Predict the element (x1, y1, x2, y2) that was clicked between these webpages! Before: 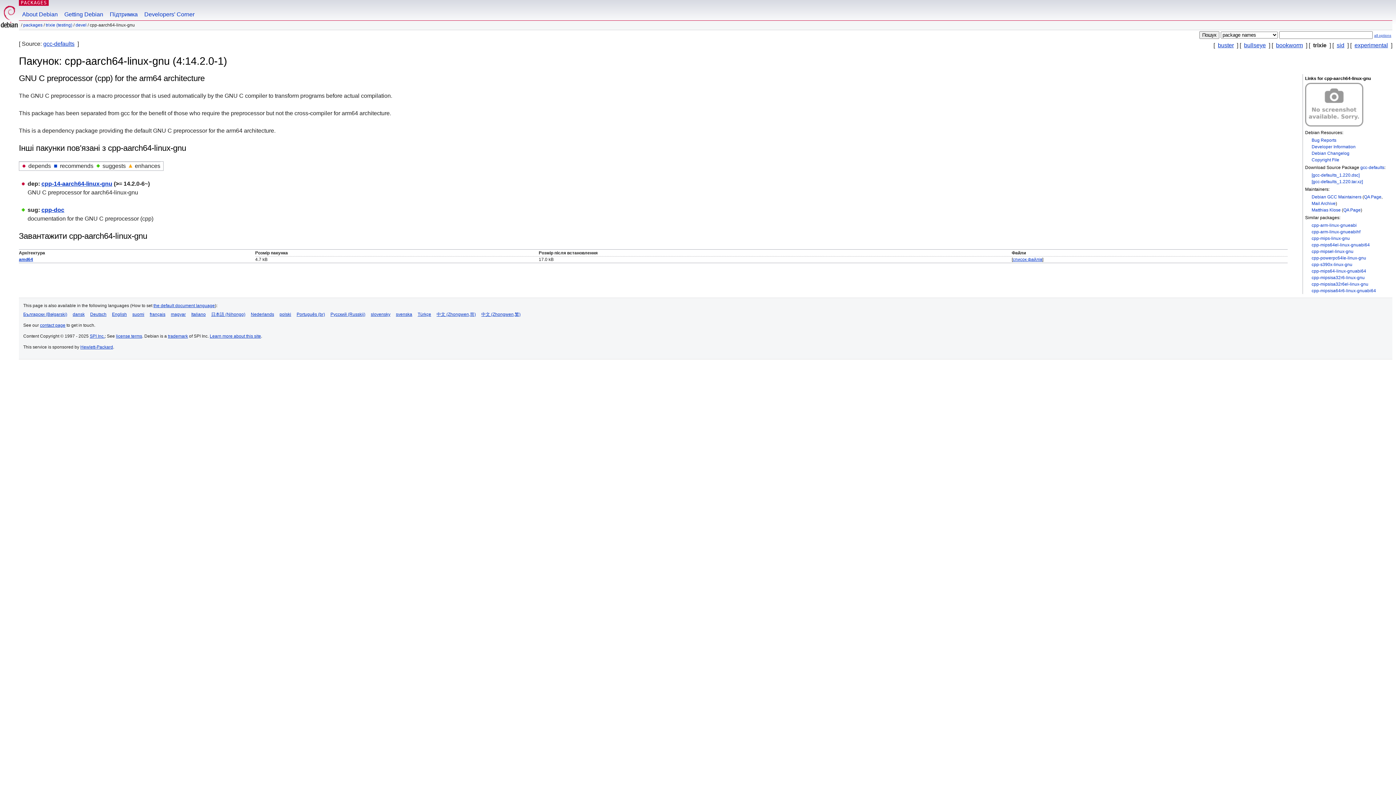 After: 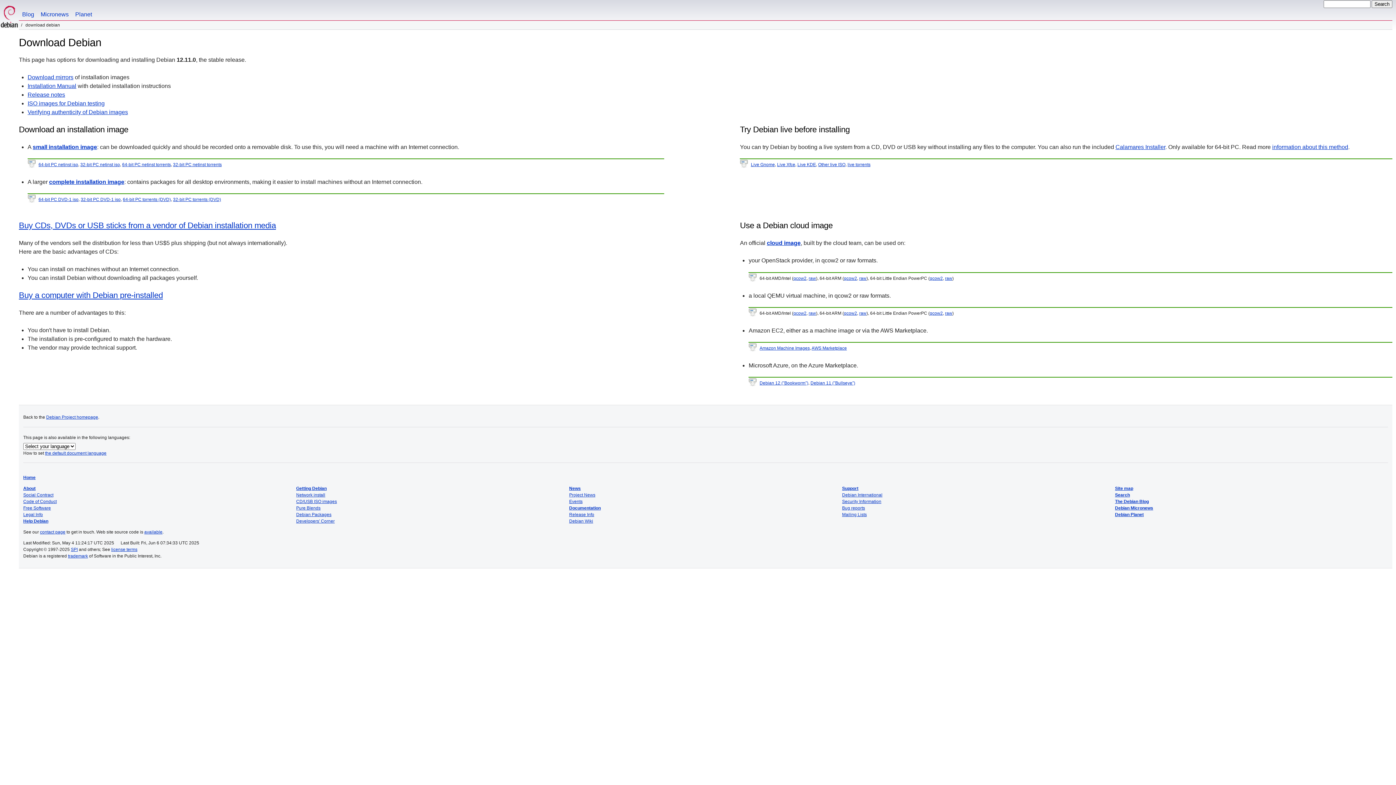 Action: bbox: (61, 0, 106, 20) label: Getting Debian